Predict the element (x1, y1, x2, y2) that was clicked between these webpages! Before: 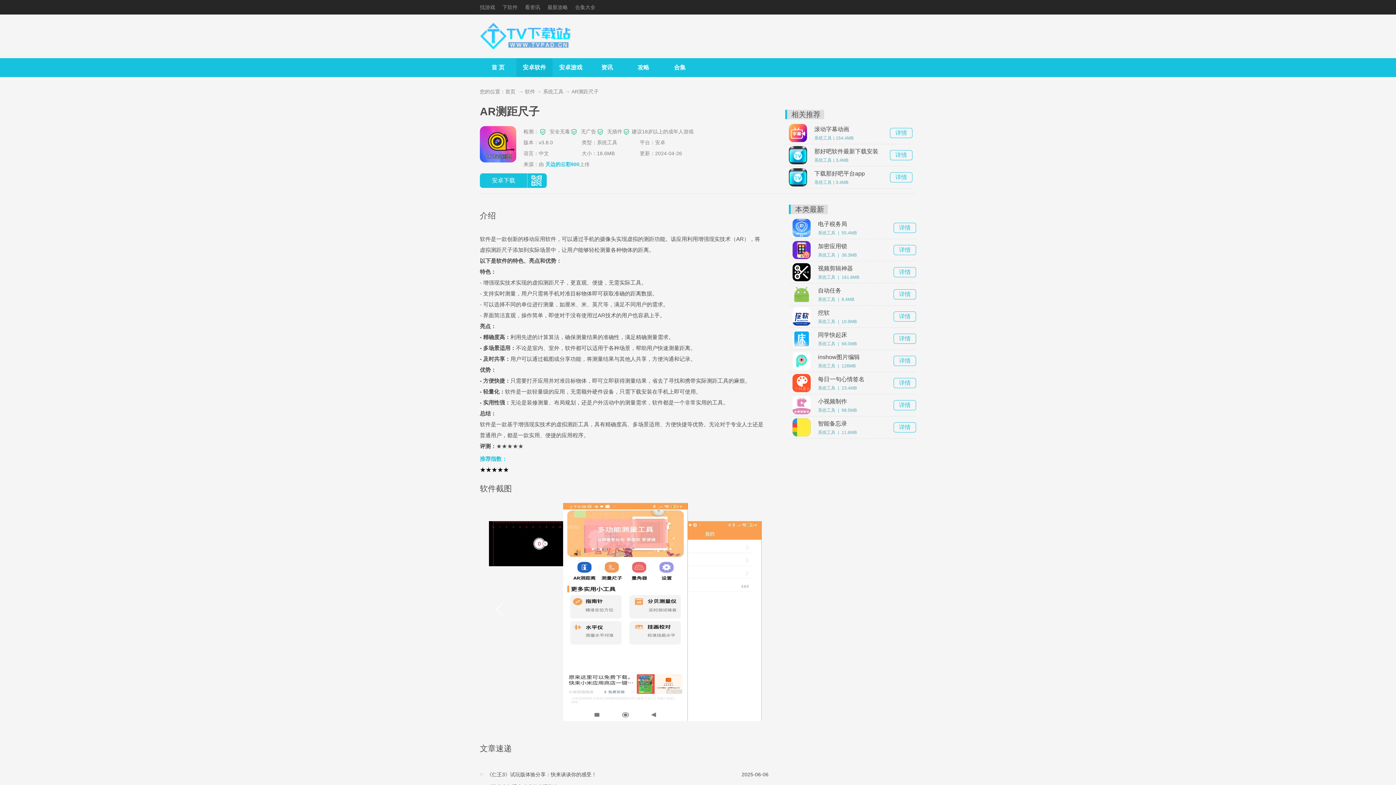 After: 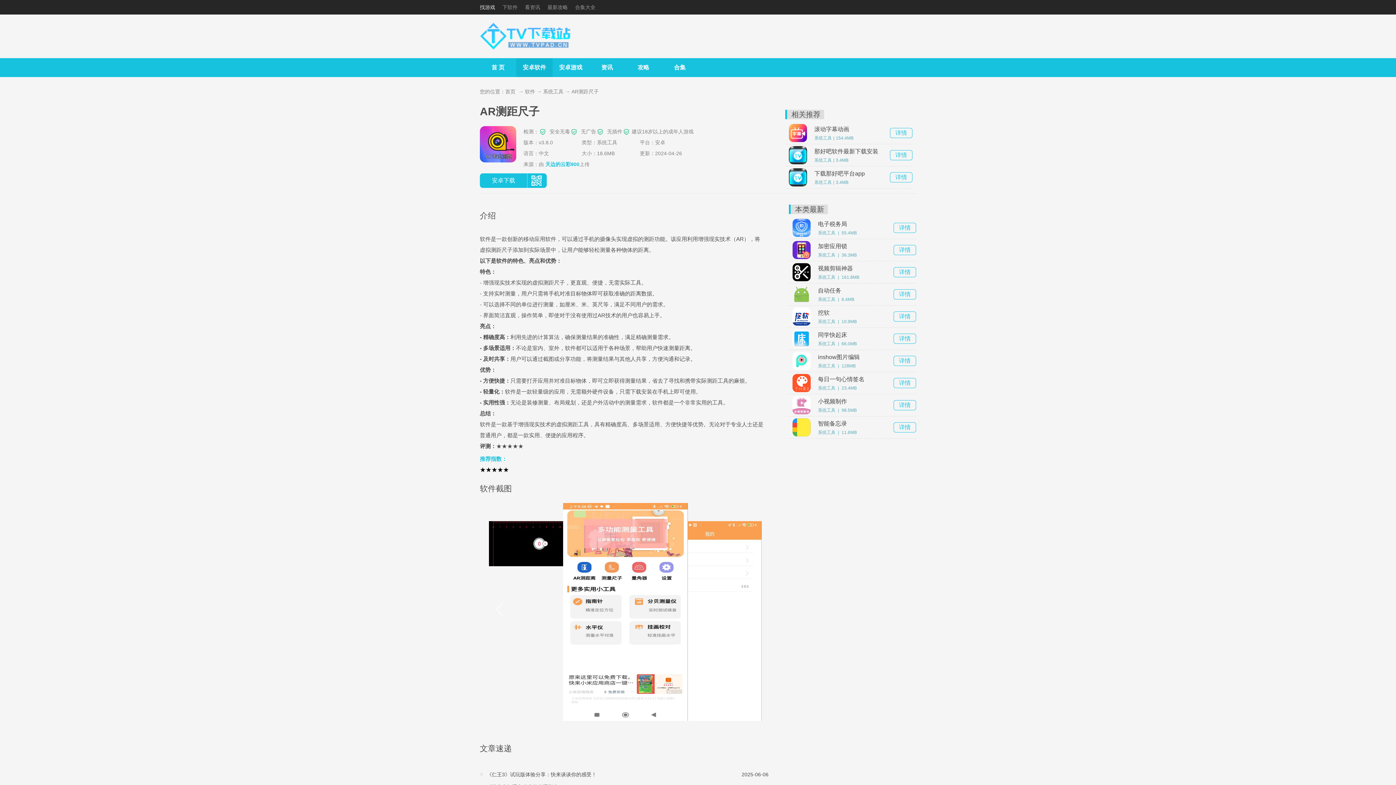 Action: bbox: (480, 4, 495, 10) label: 找游戏